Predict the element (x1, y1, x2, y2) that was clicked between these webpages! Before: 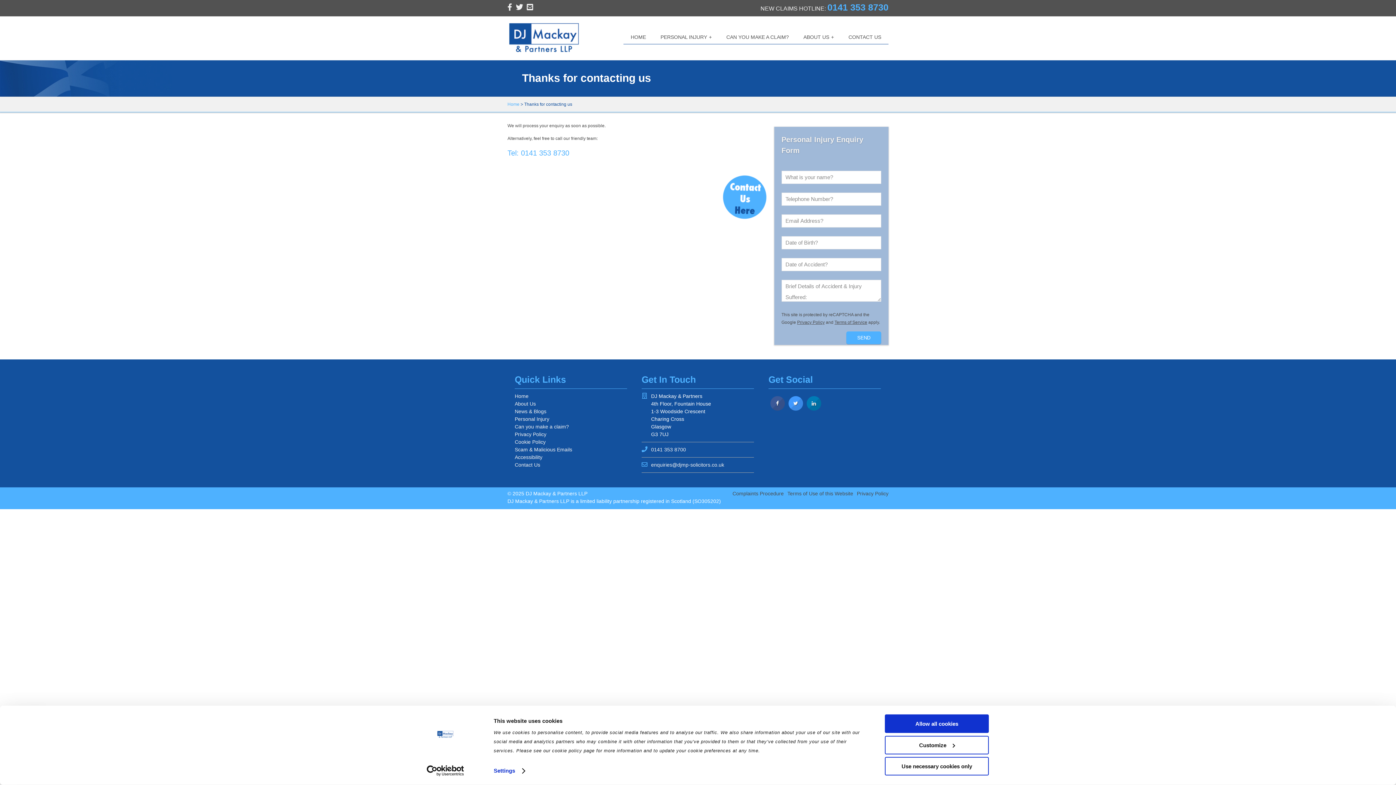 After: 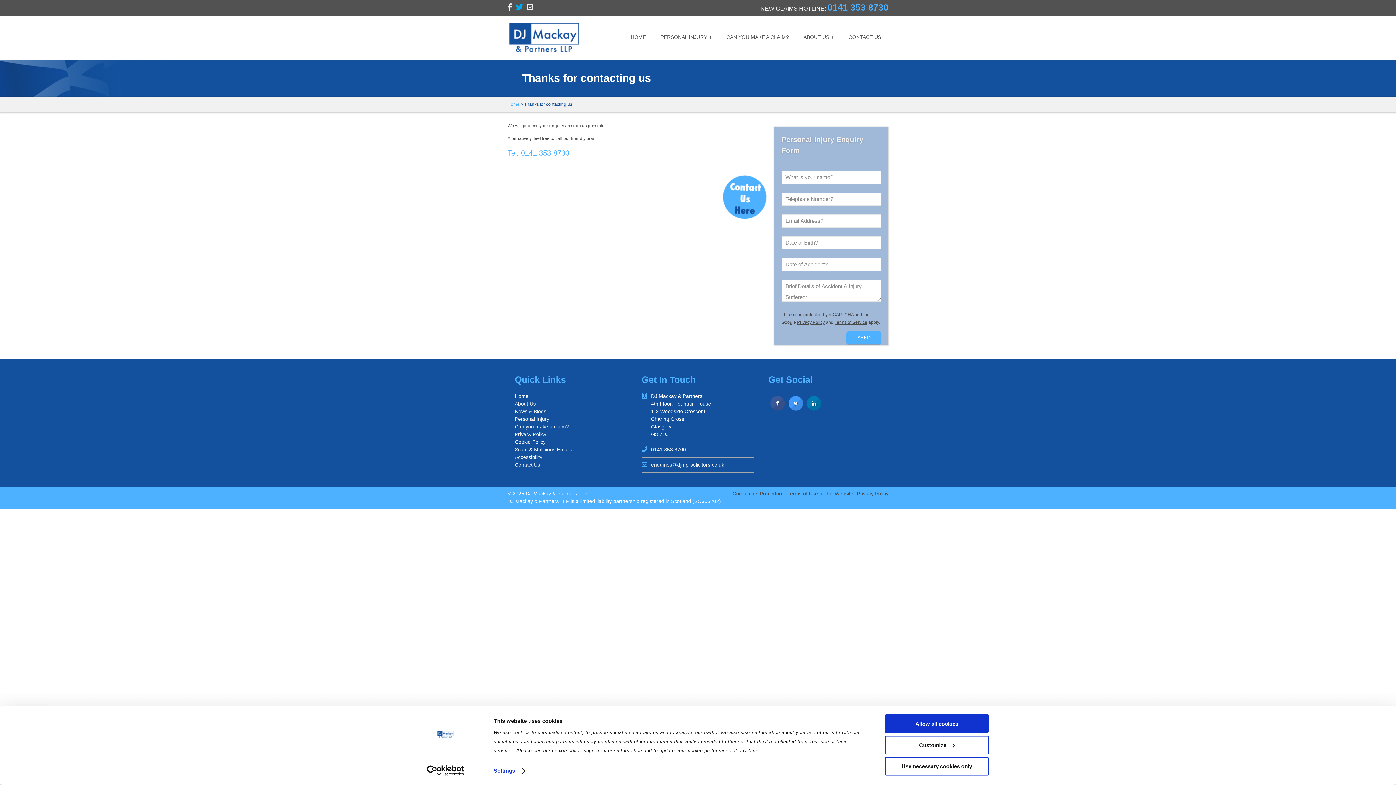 Action: bbox: (516, 3, 526, 11)